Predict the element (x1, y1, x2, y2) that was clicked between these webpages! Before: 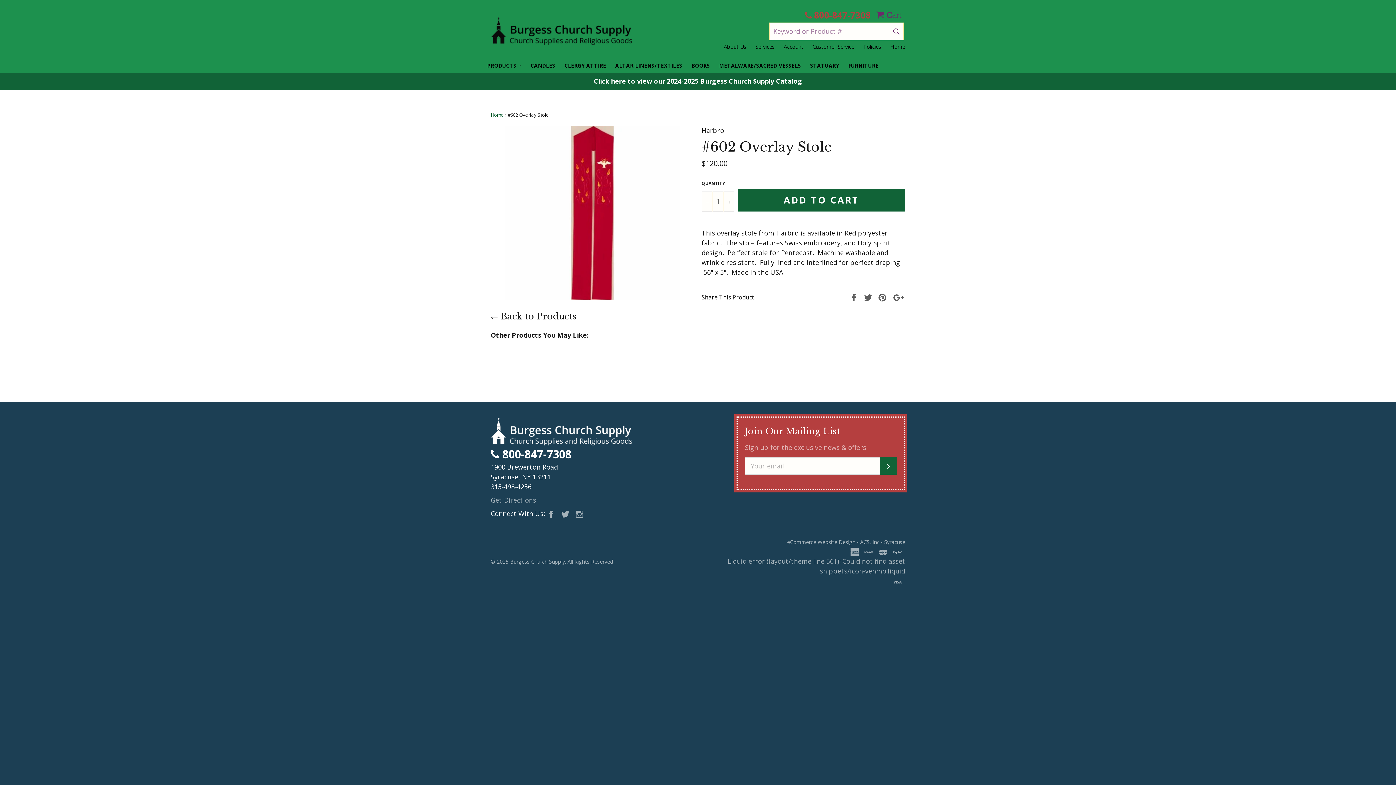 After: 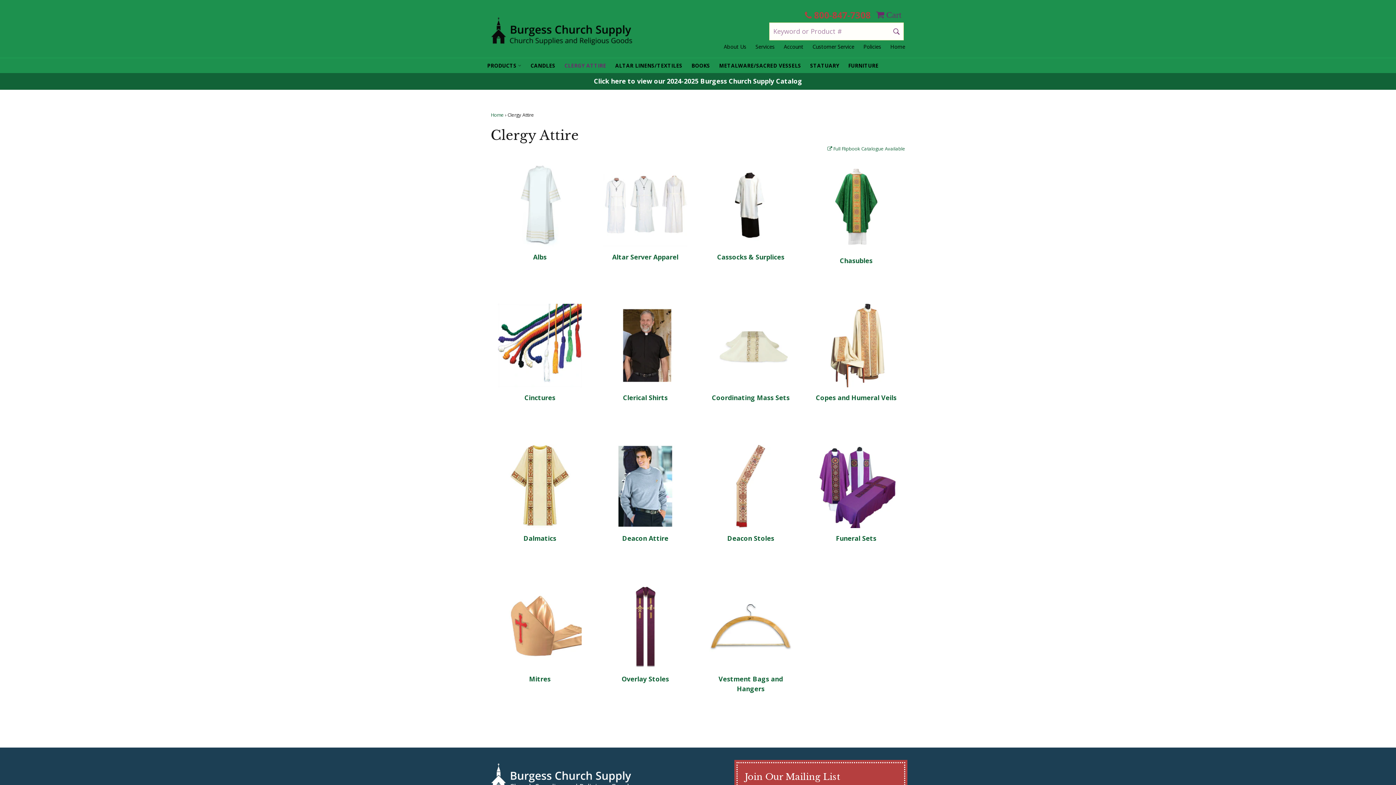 Action: label: CLERGY ATTIRE bbox: (560, 58, 609, 73)